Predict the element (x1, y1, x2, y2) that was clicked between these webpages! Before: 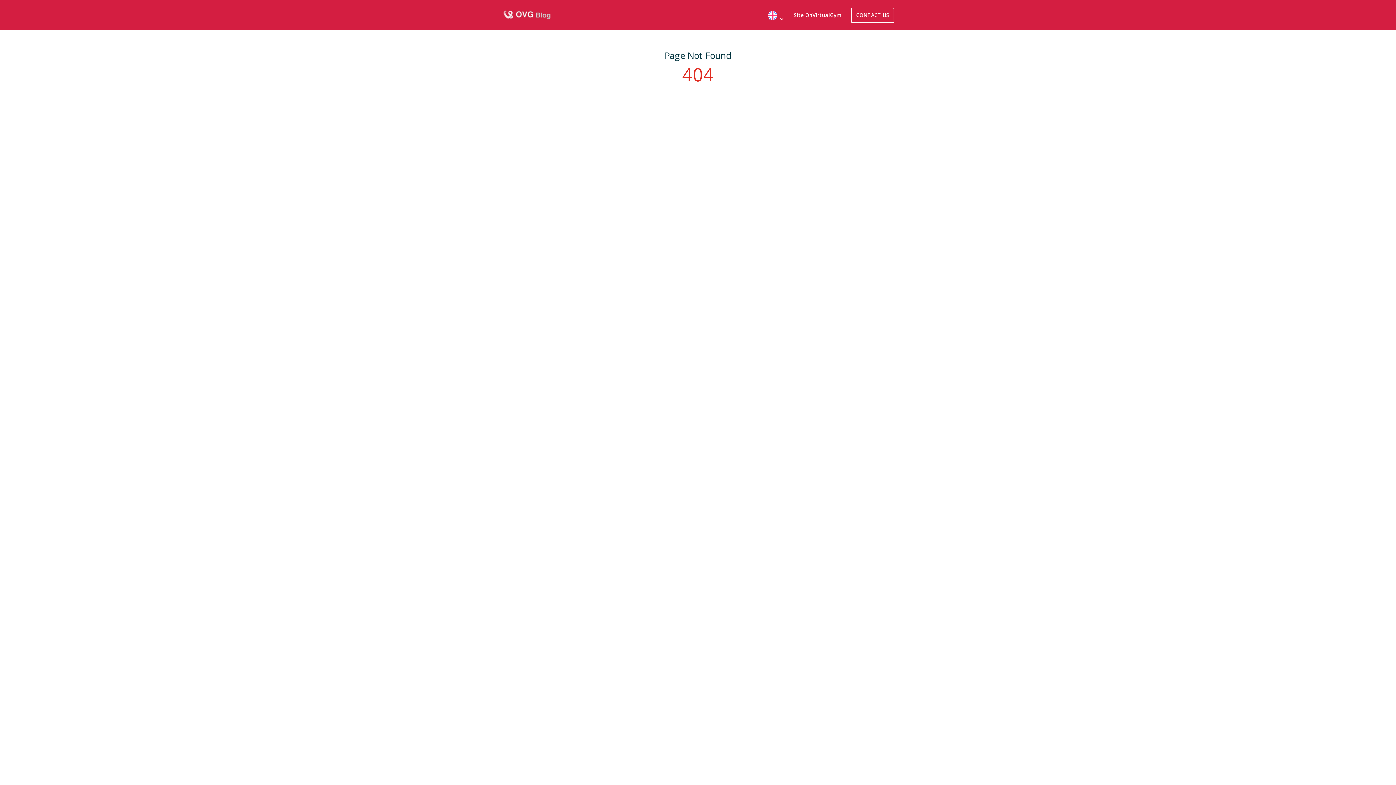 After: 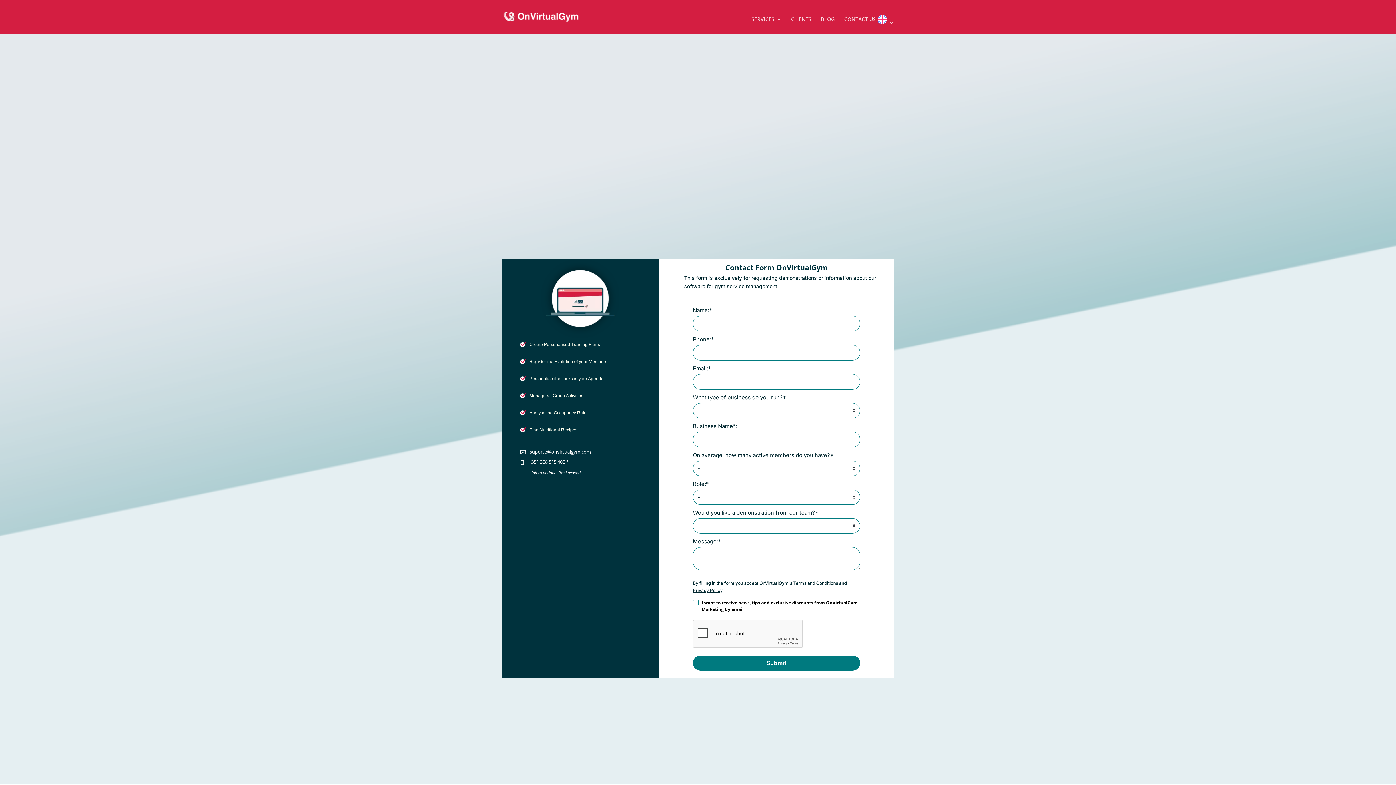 Action: label: CONTACT US bbox: (856, 12, 889, 29)